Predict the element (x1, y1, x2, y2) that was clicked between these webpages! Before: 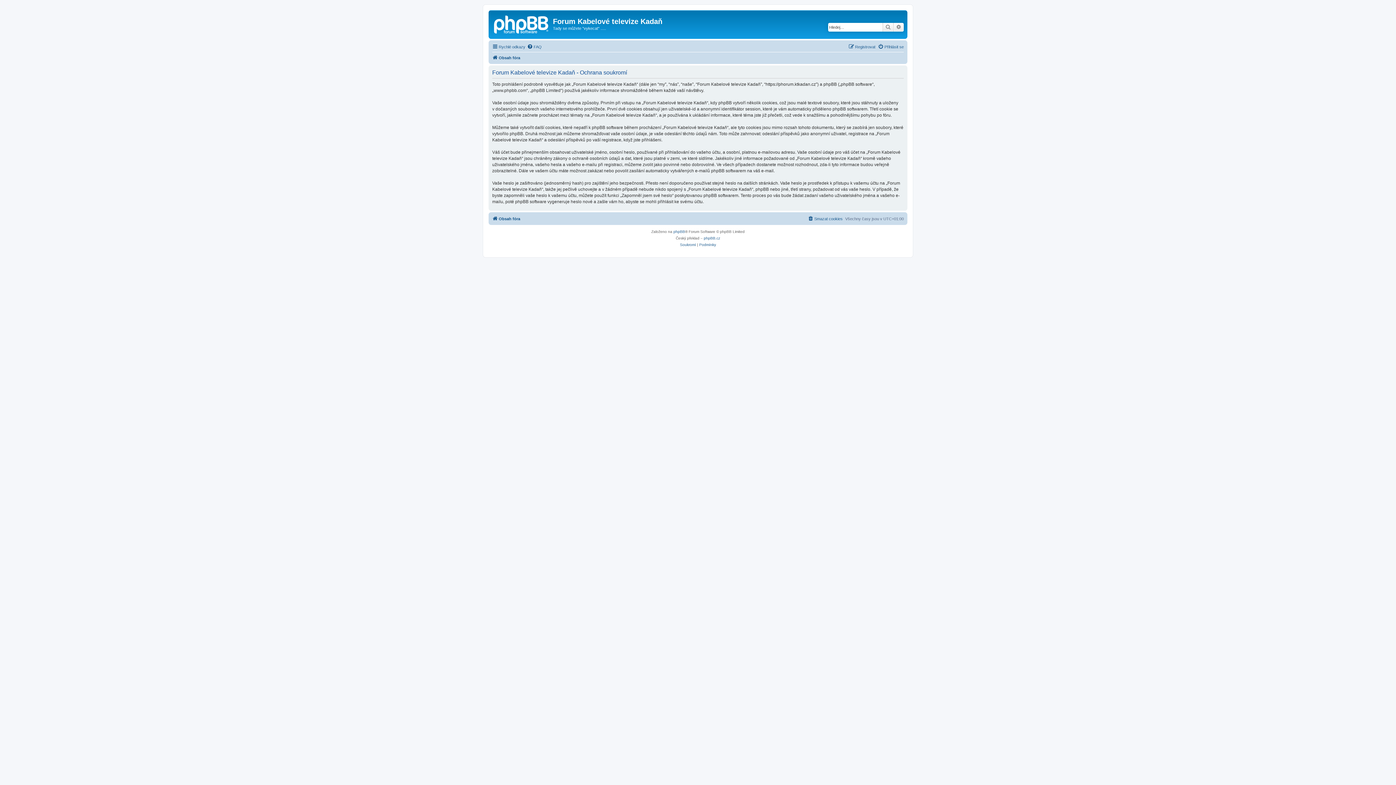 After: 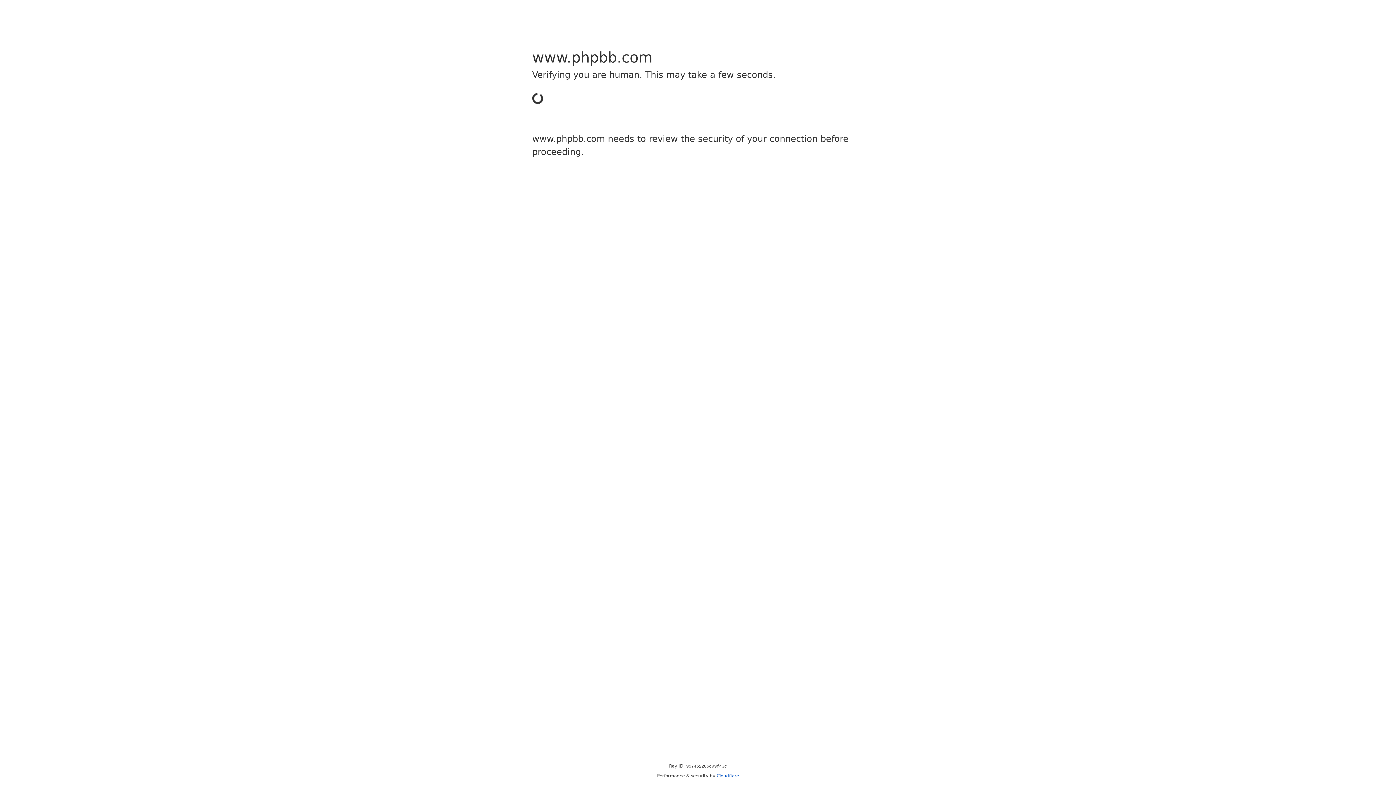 Action: bbox: (673, 228, 685, 235) label: phpBB